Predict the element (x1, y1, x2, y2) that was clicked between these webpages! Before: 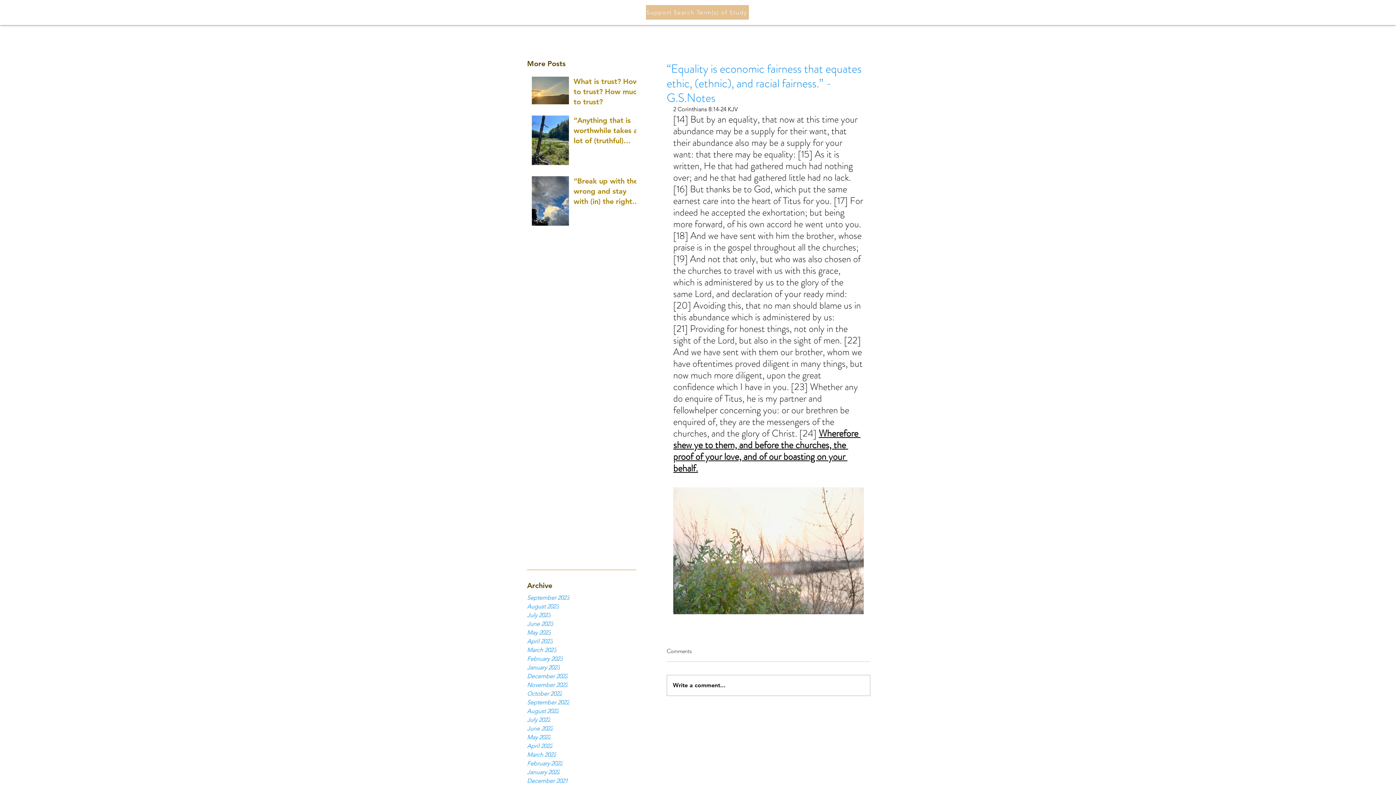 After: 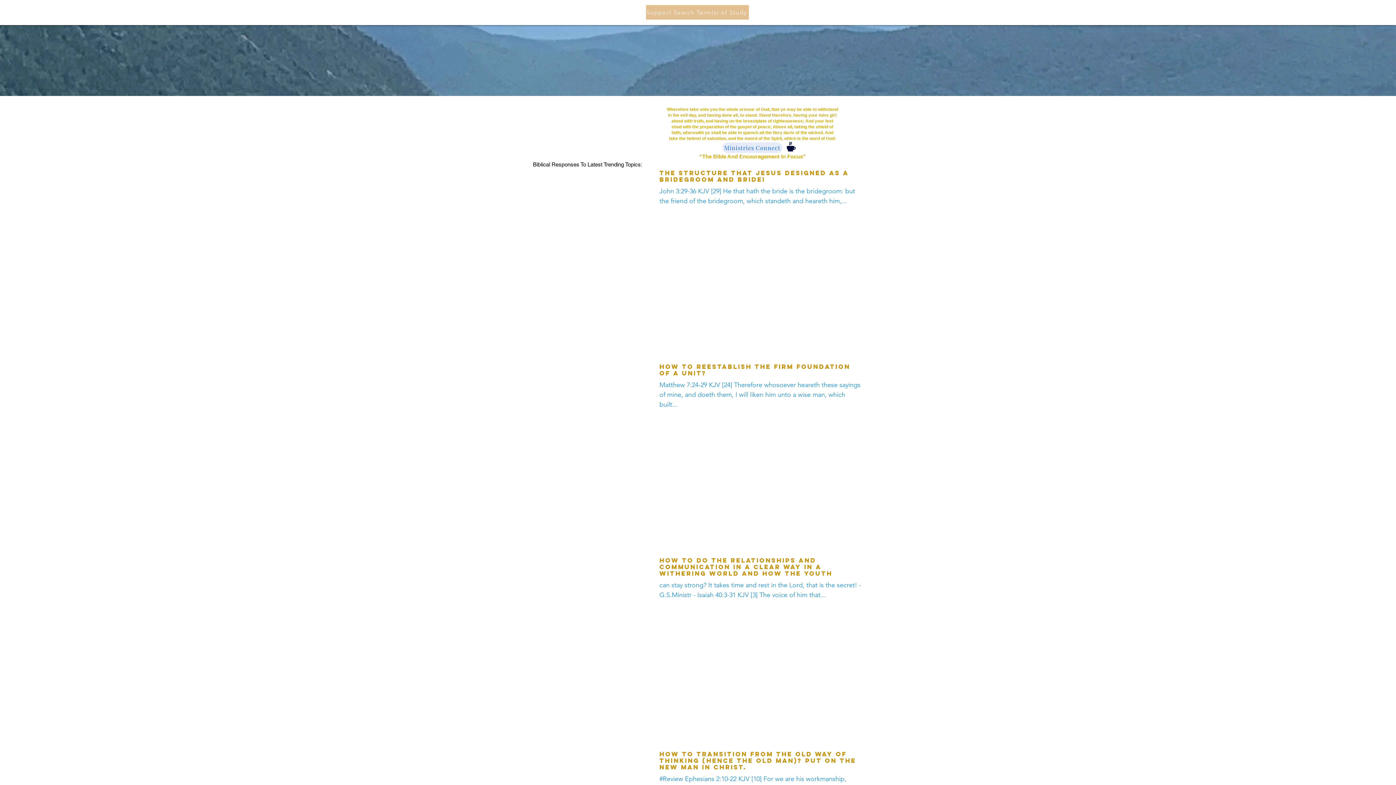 Action: bbox: (527, 742, 636, 750) label: April 2022